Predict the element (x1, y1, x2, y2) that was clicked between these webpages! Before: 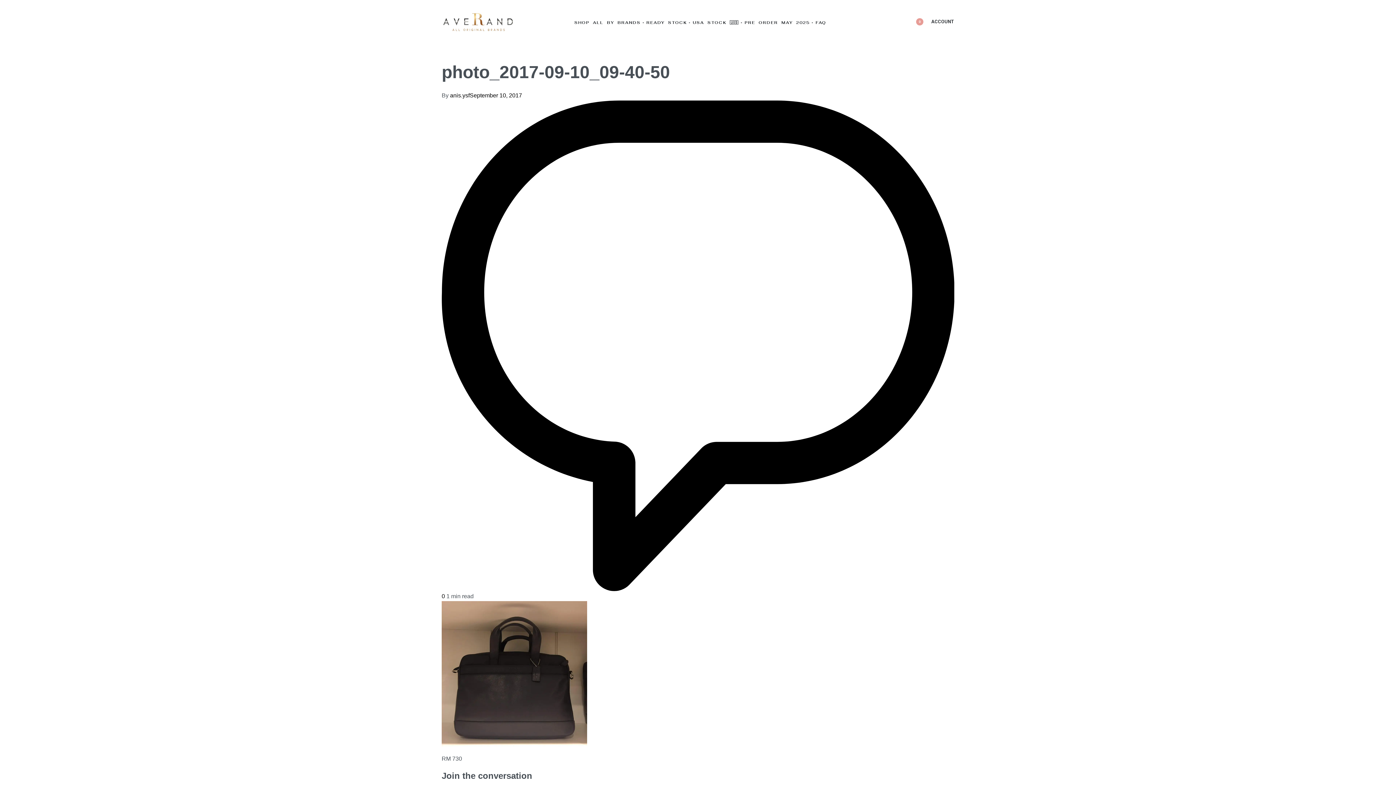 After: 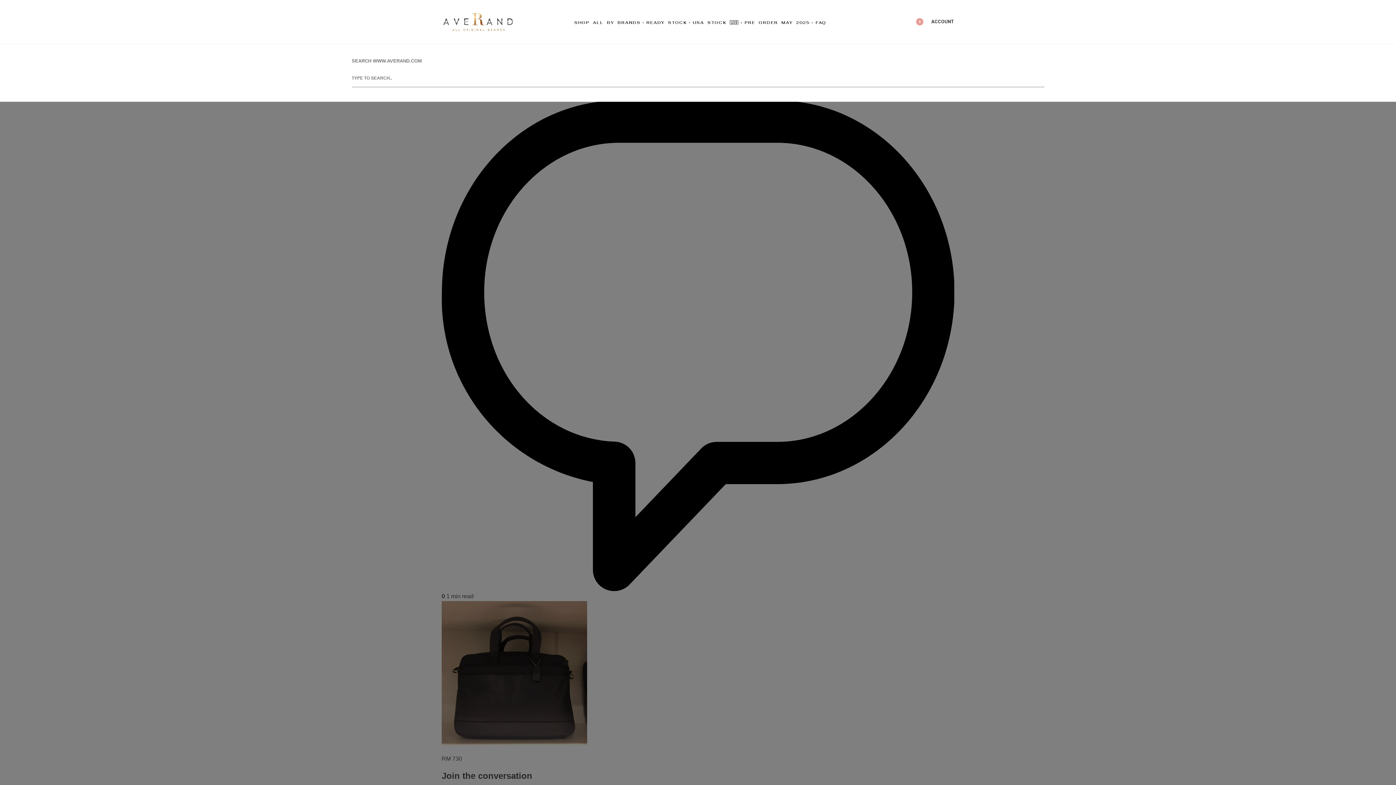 Action: bbox: (906, 21, 907, 22) label: SEARCH OPEN